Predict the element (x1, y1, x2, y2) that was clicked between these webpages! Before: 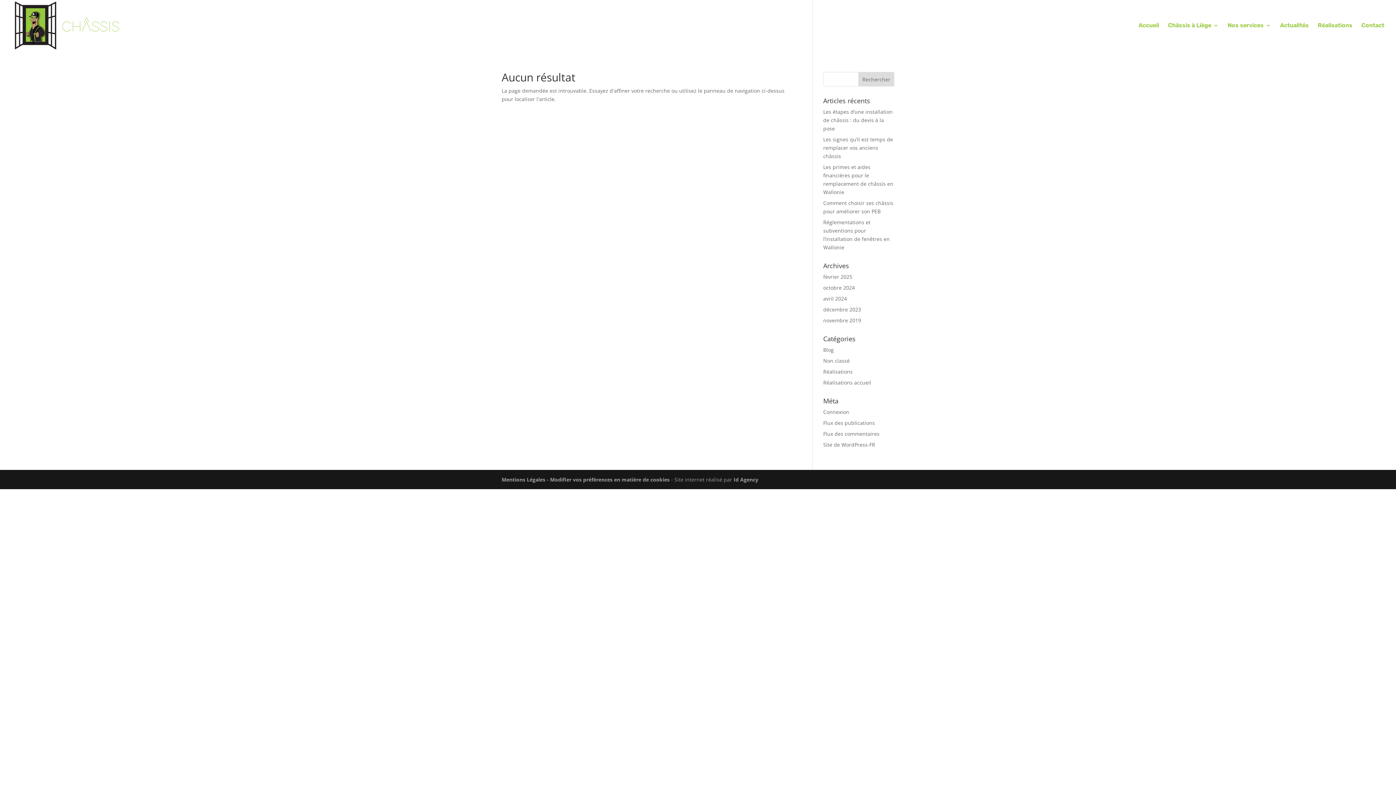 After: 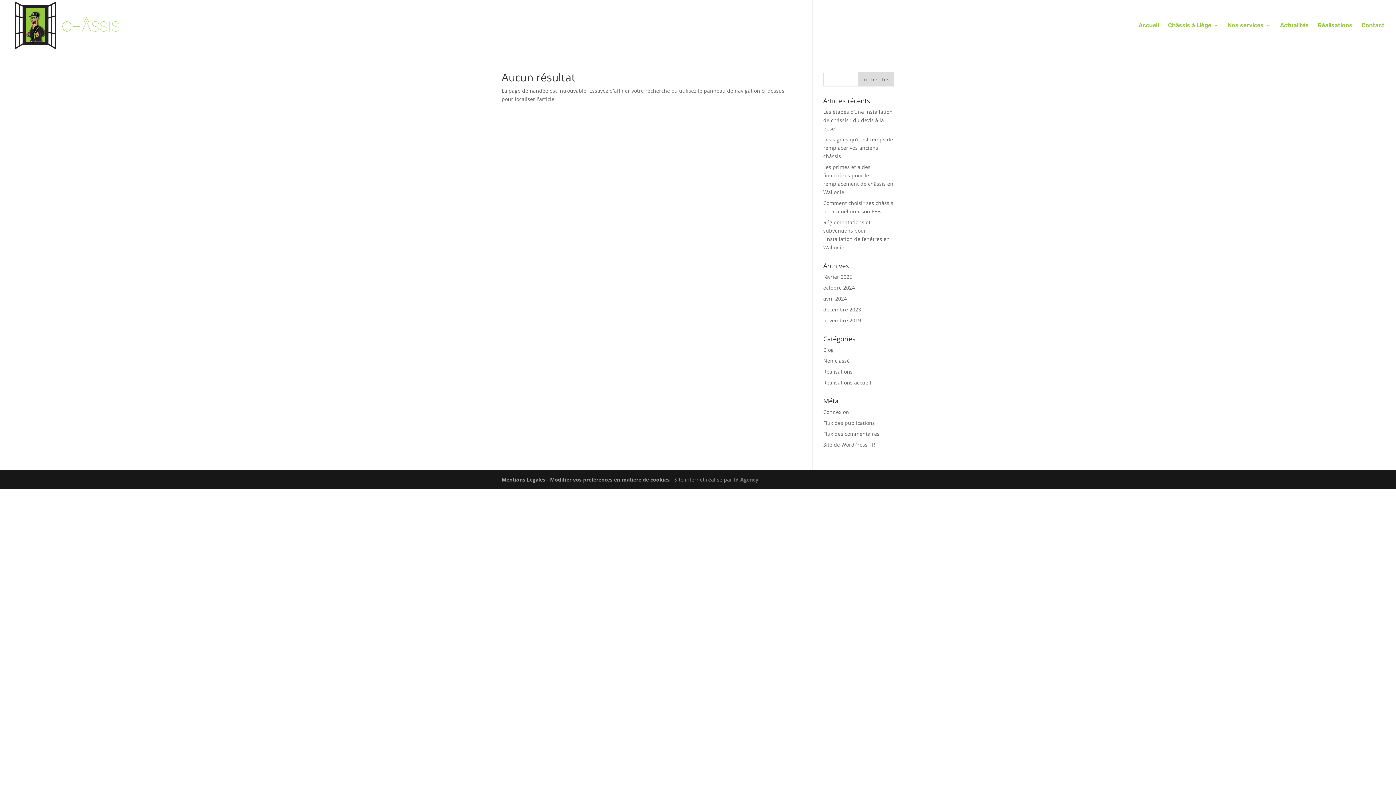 Action: label: Id Agency bbox: (733, 476, 758, 483)